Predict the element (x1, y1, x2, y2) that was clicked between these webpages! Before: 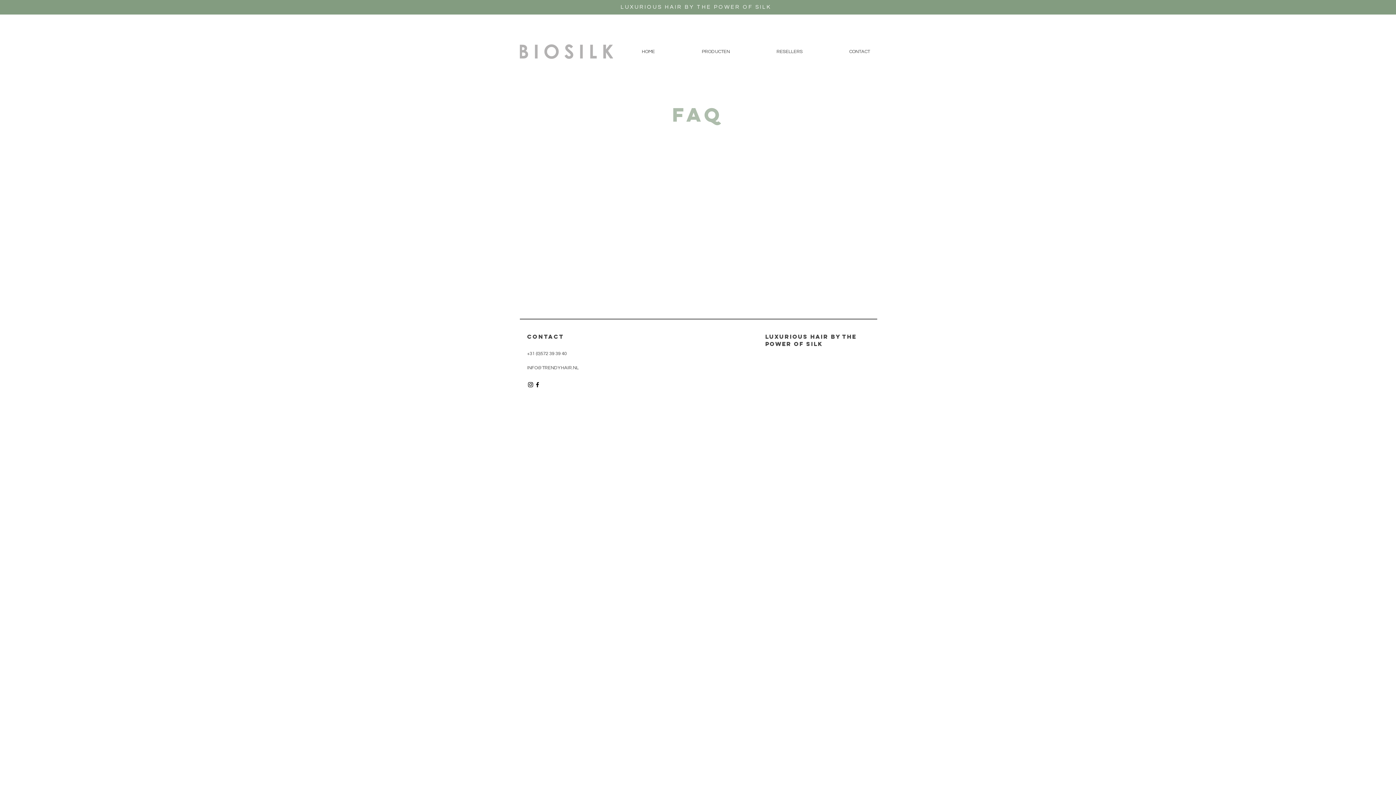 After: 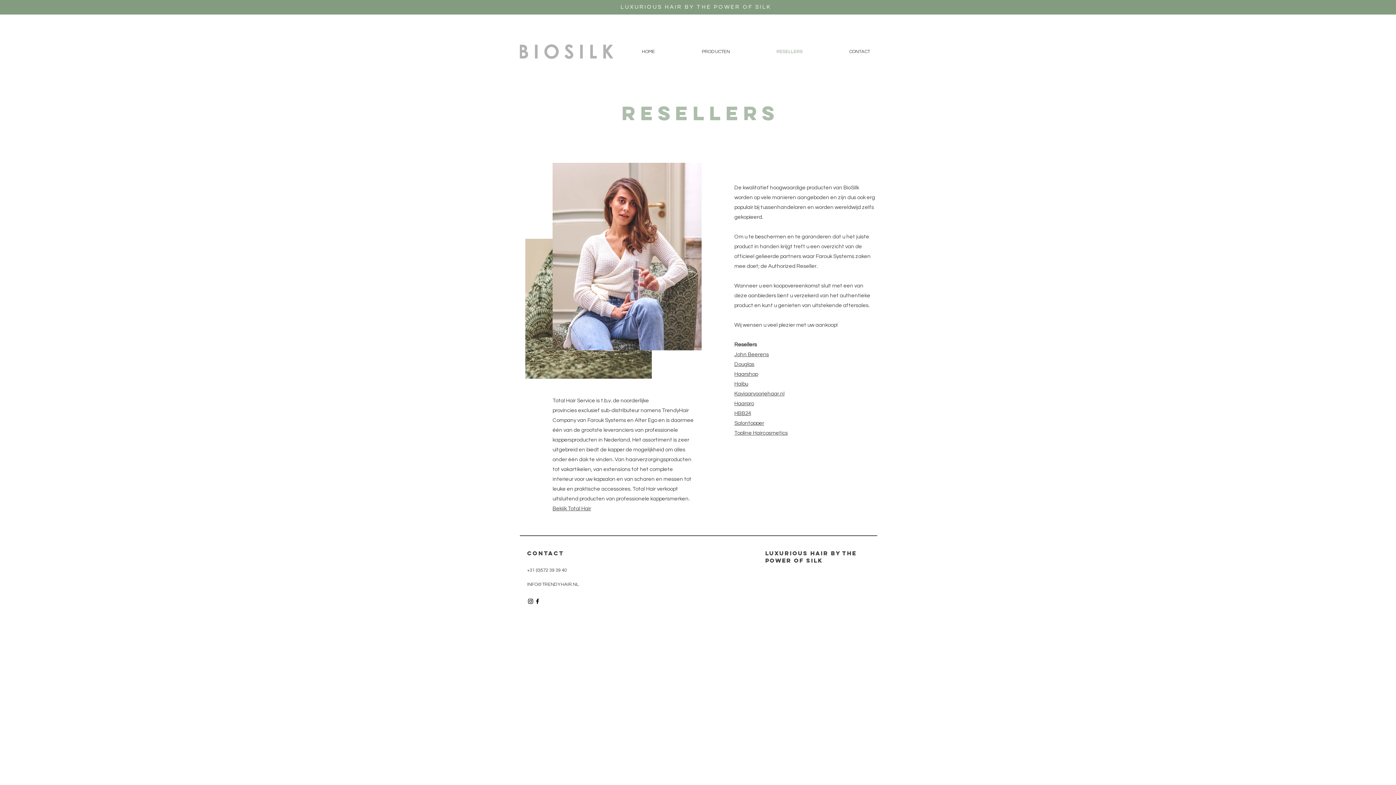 Action: bbox: (753, 42, 826, 60) label: RESELLERS